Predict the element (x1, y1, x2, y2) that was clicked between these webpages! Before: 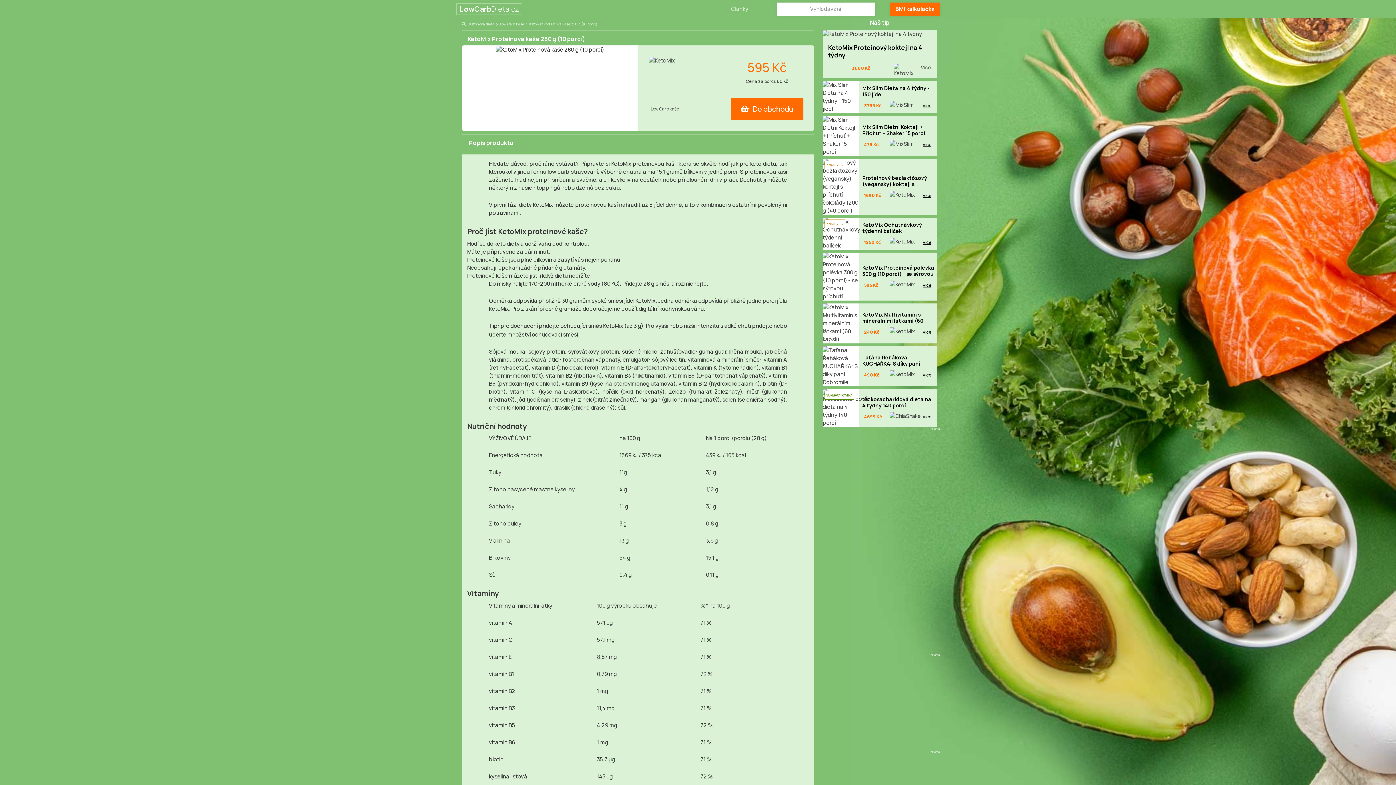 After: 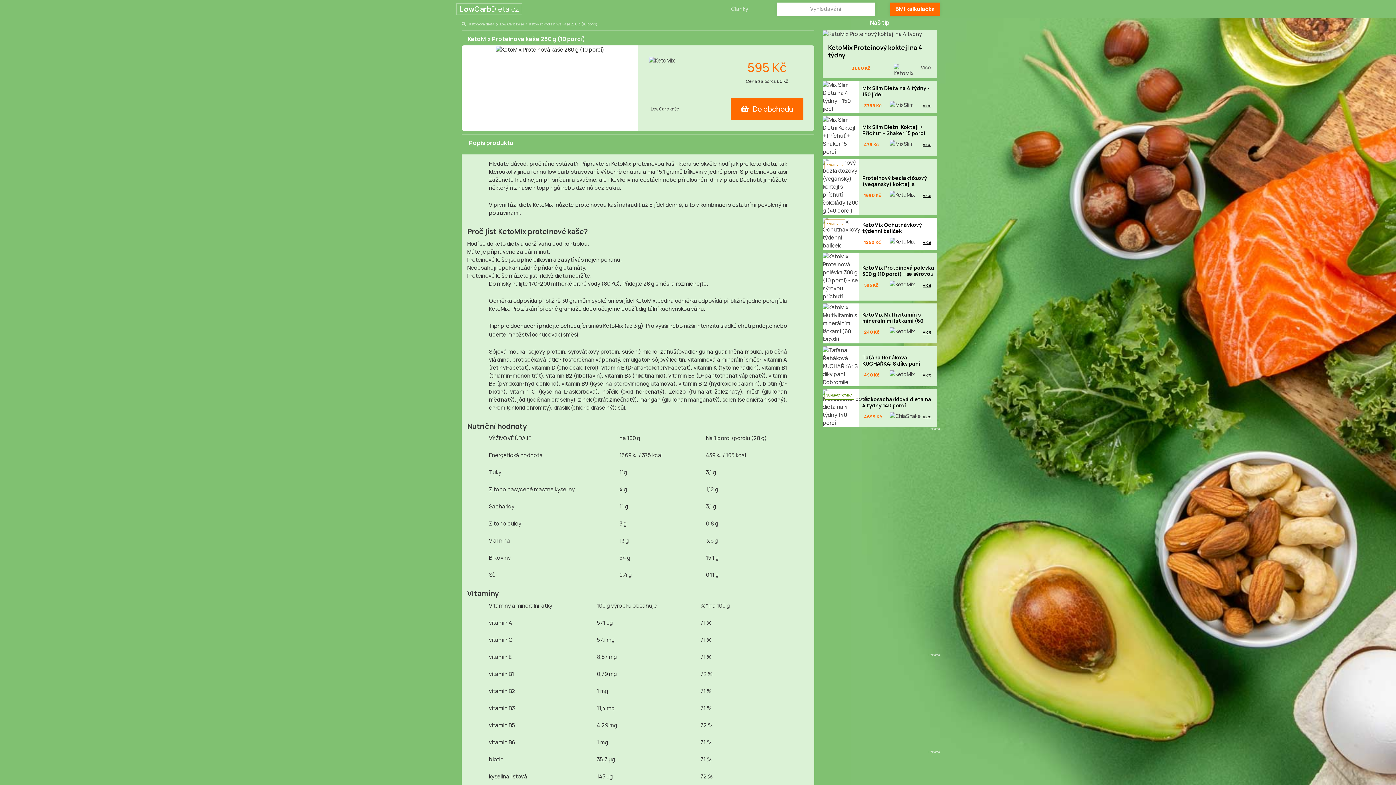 Action: label: 1250 Kč bbox: (862, 237, 882, 247)